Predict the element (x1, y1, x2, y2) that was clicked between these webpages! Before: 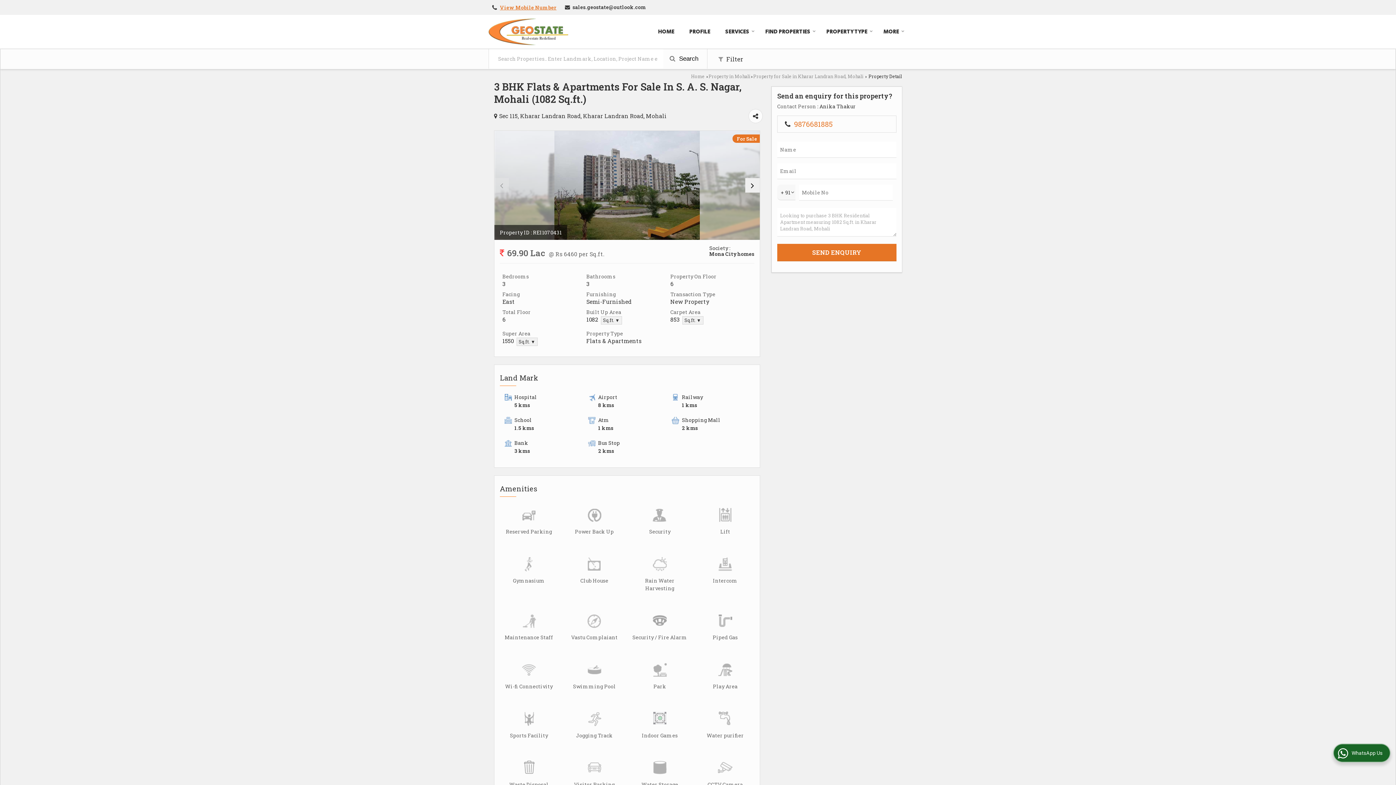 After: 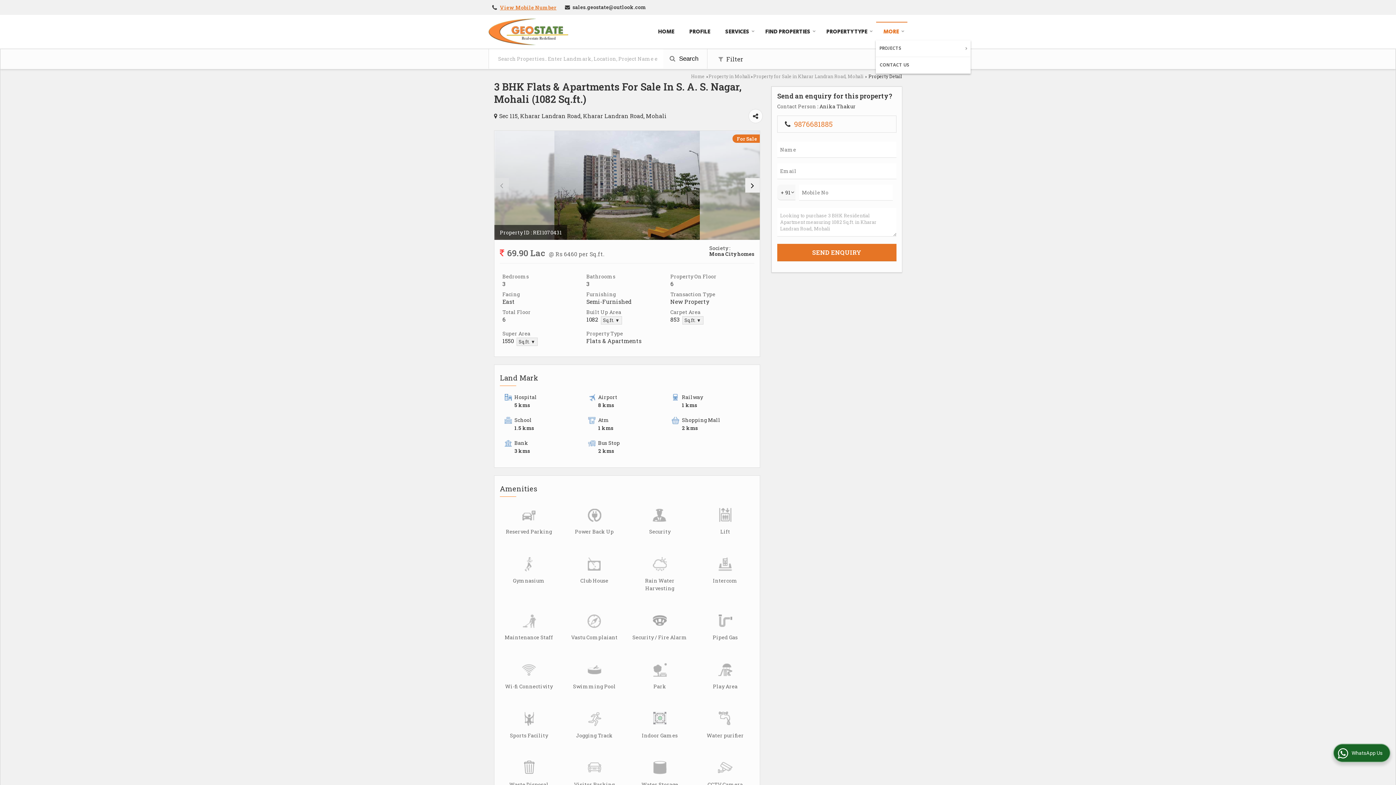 Action: bbox: (876, 24, 907, 39) label: MORE